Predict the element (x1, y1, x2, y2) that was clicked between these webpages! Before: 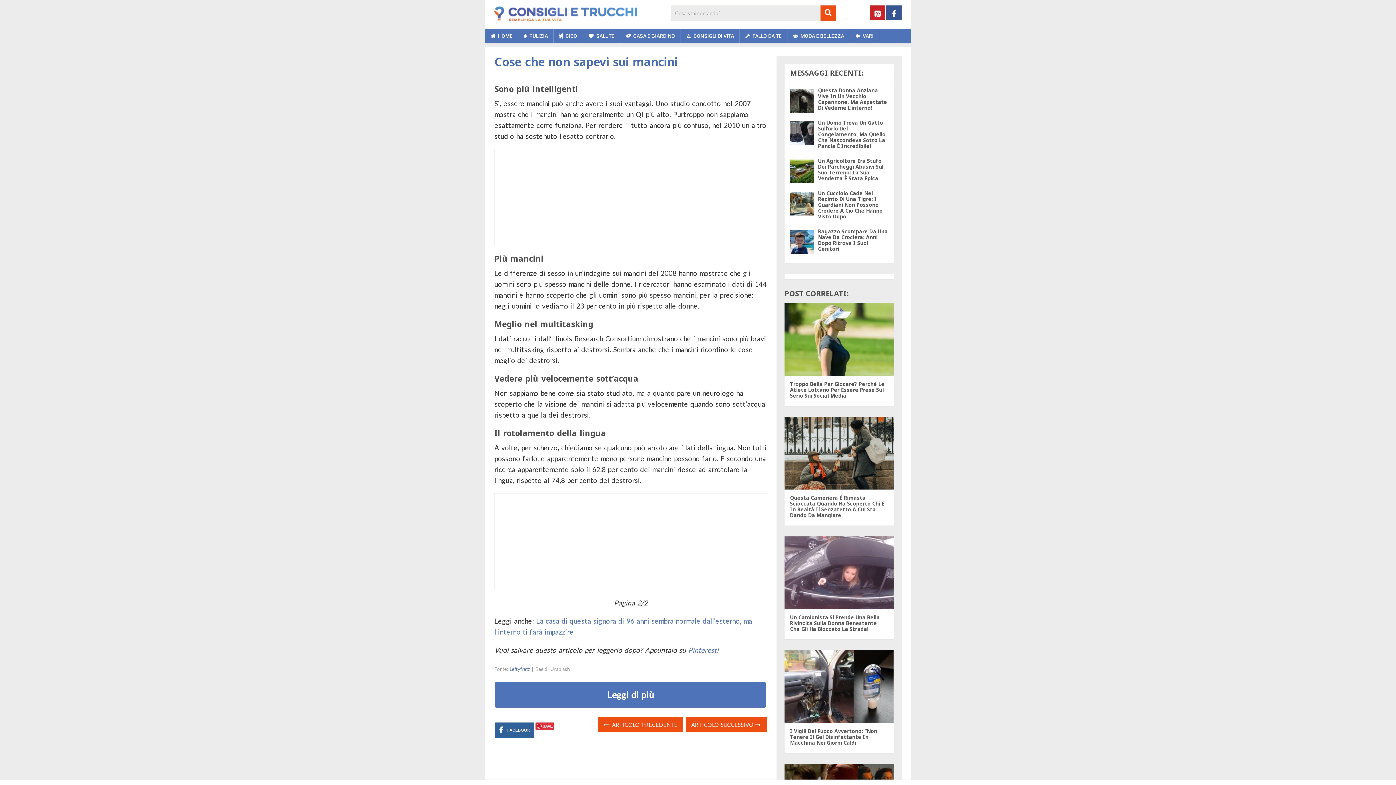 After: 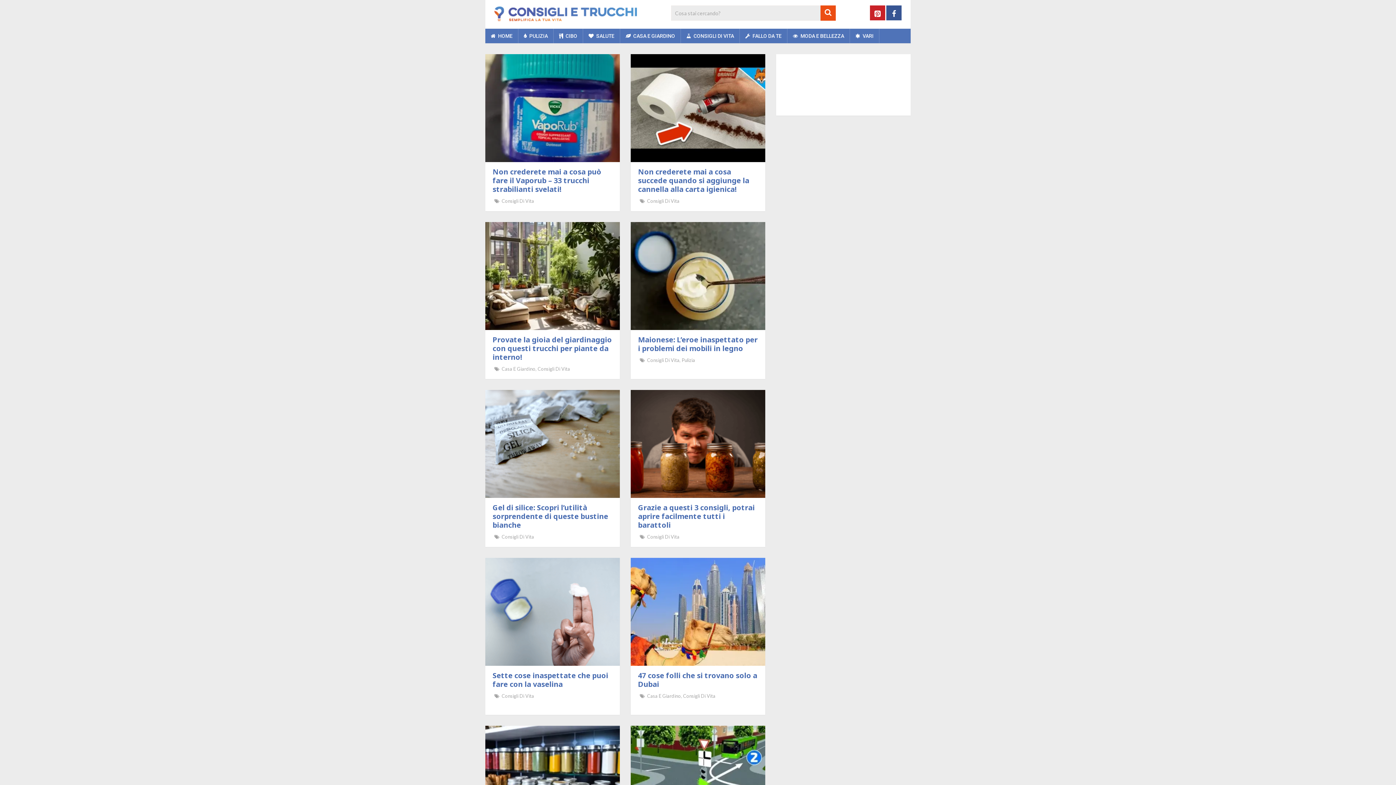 Action: label:  CONSIGLI DI VITA bbox: (681, 28, 739, 43)